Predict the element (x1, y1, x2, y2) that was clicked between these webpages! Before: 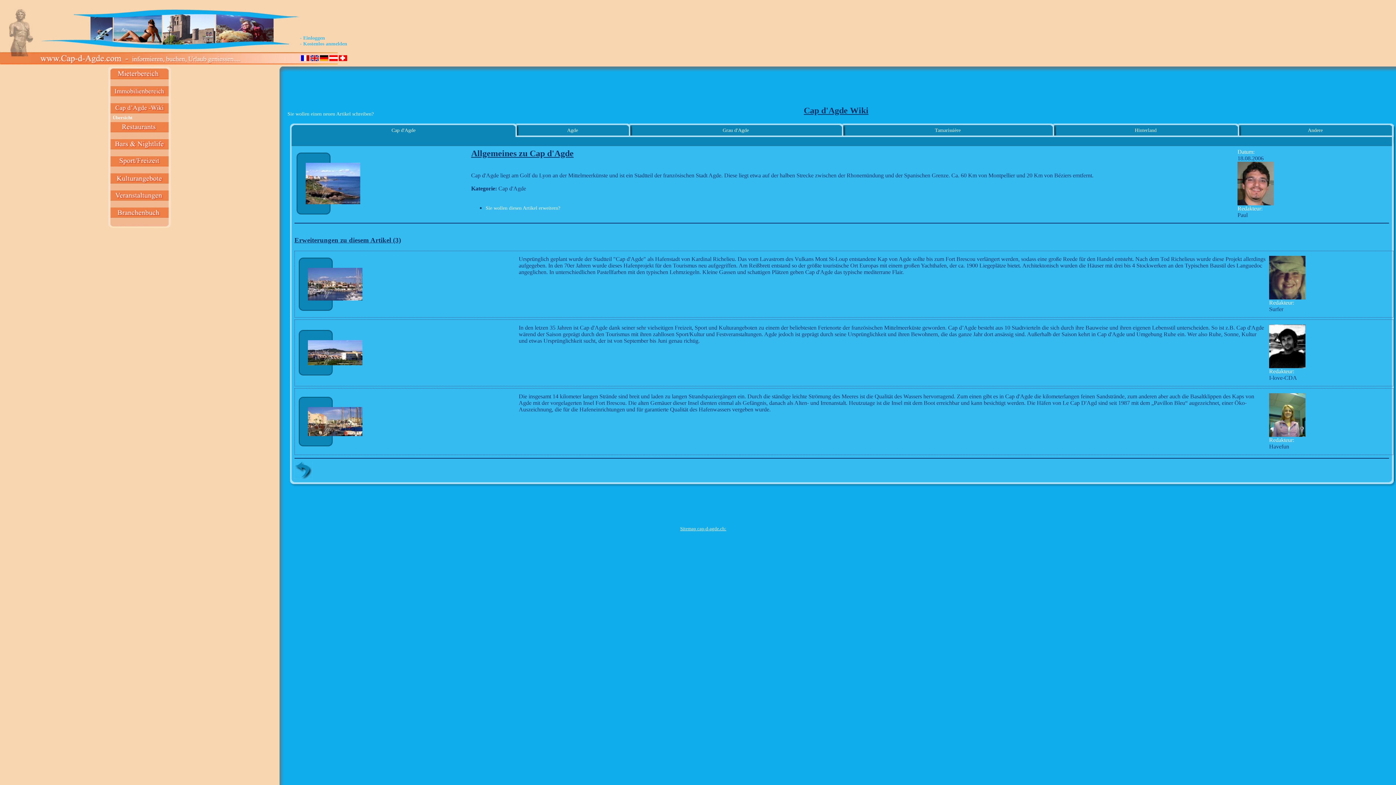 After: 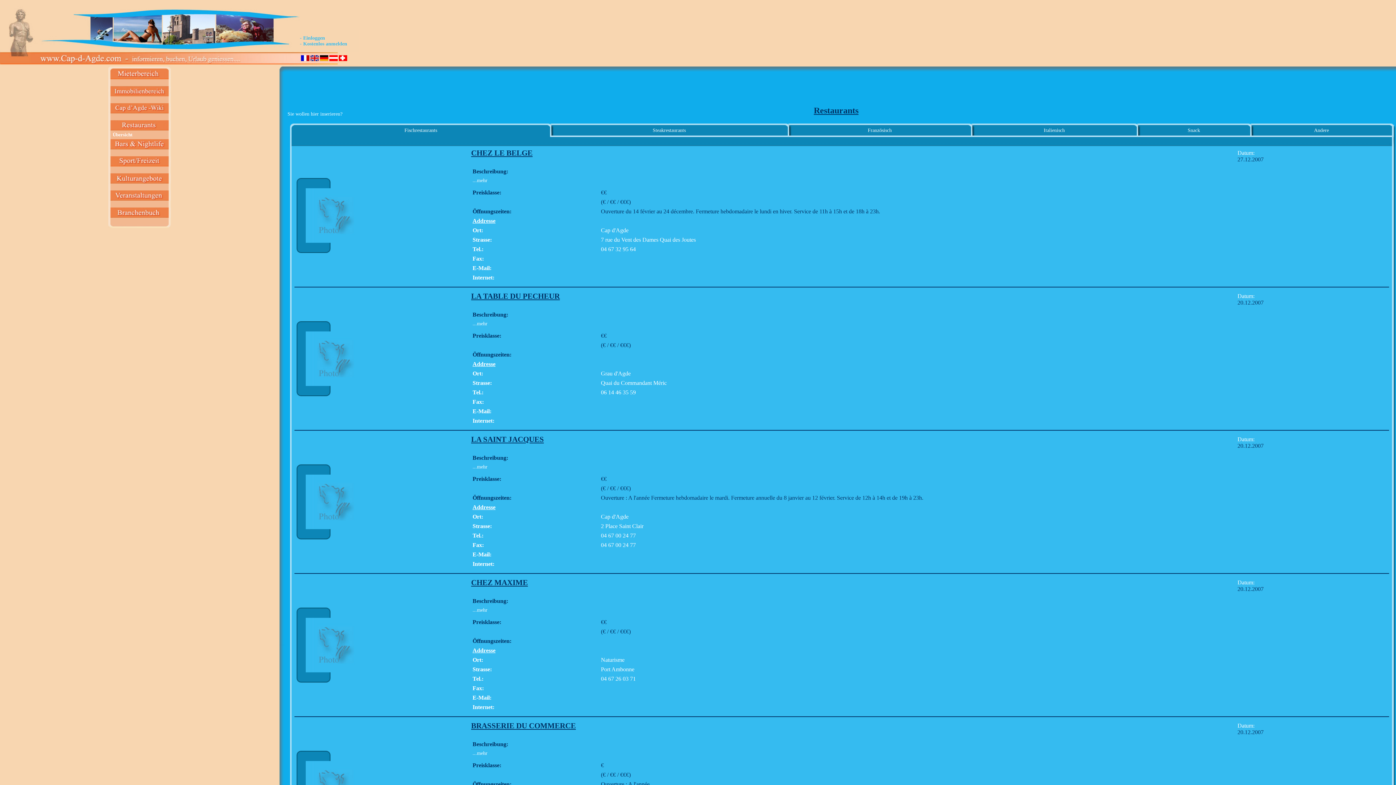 Action: bbox: (108, 128, 170, 133)